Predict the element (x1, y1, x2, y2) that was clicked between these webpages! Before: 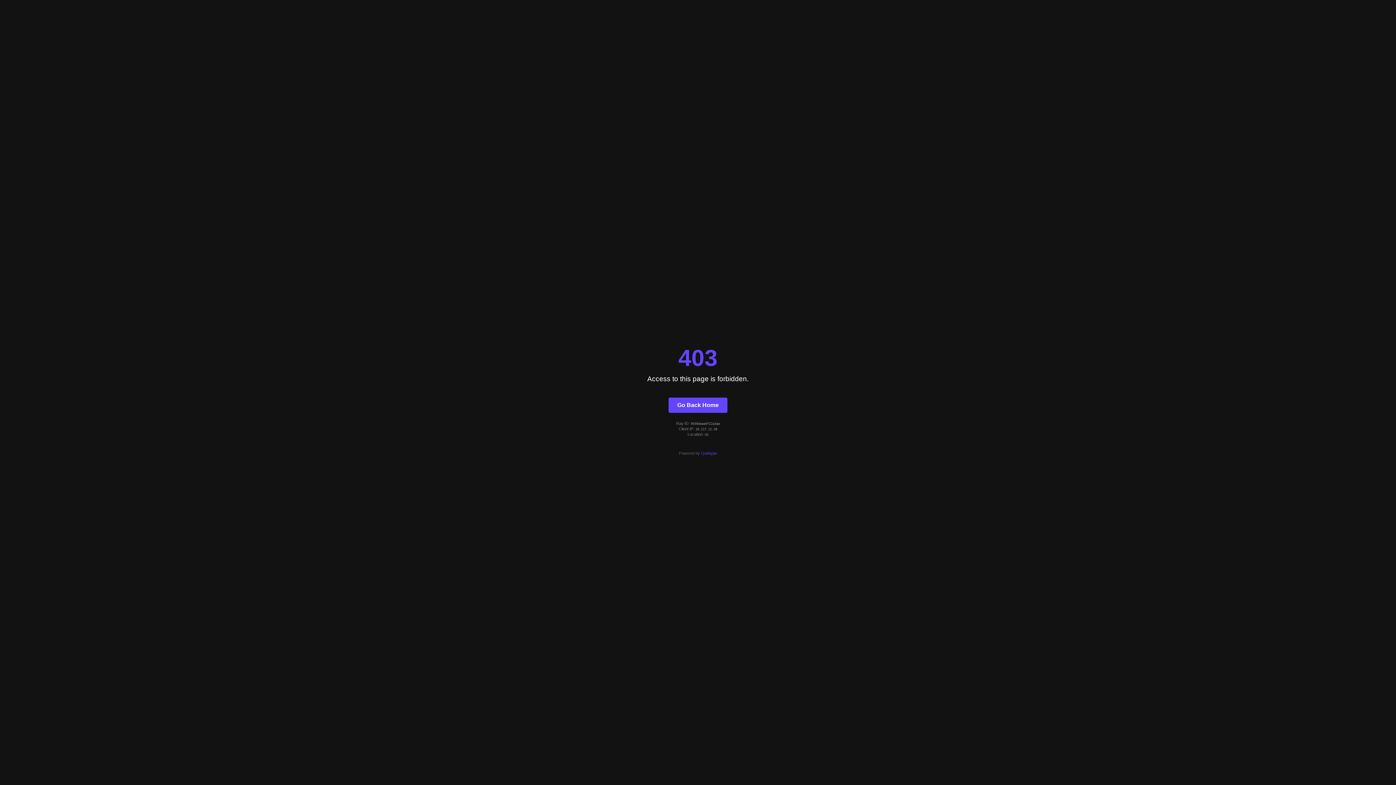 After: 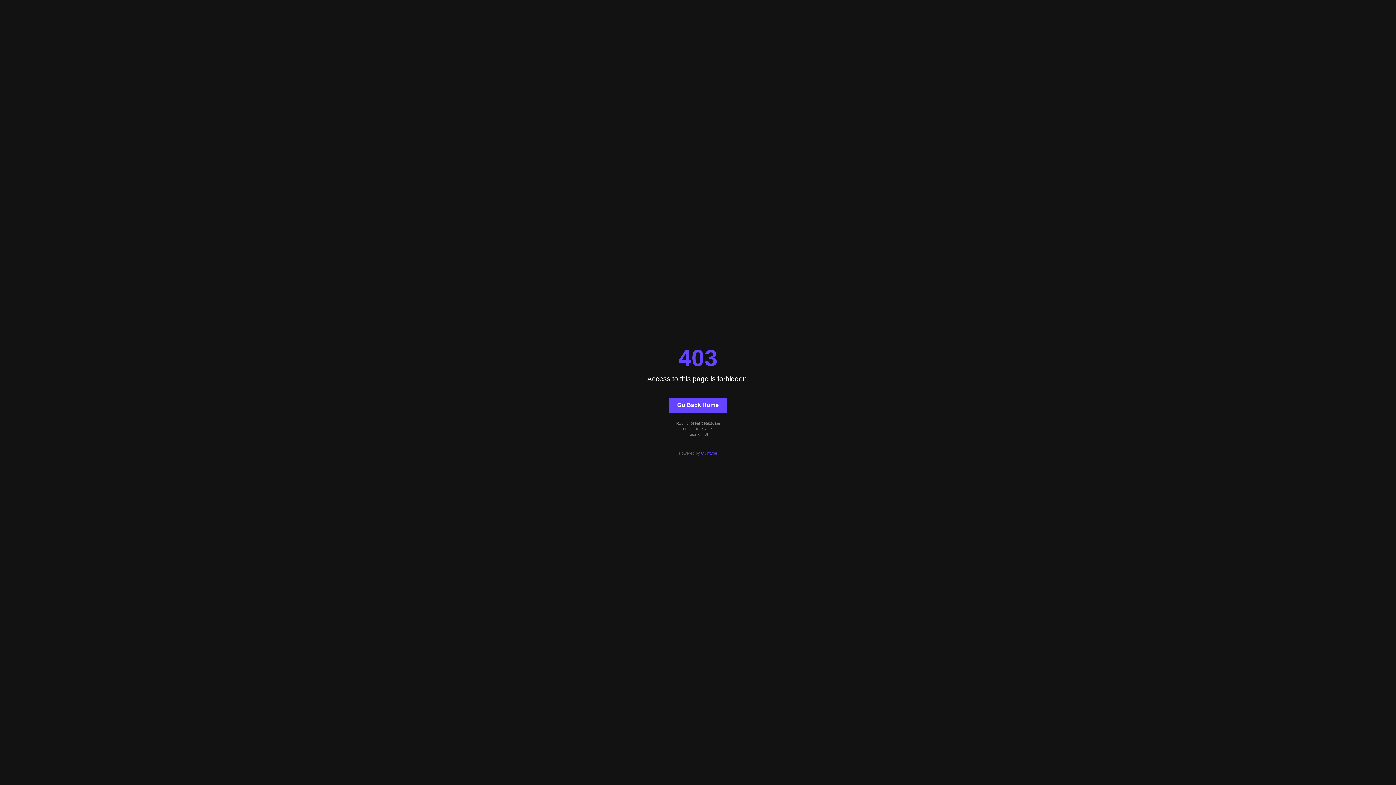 Action: label: Go Back Home bbox: (668, 397, 727, 412)